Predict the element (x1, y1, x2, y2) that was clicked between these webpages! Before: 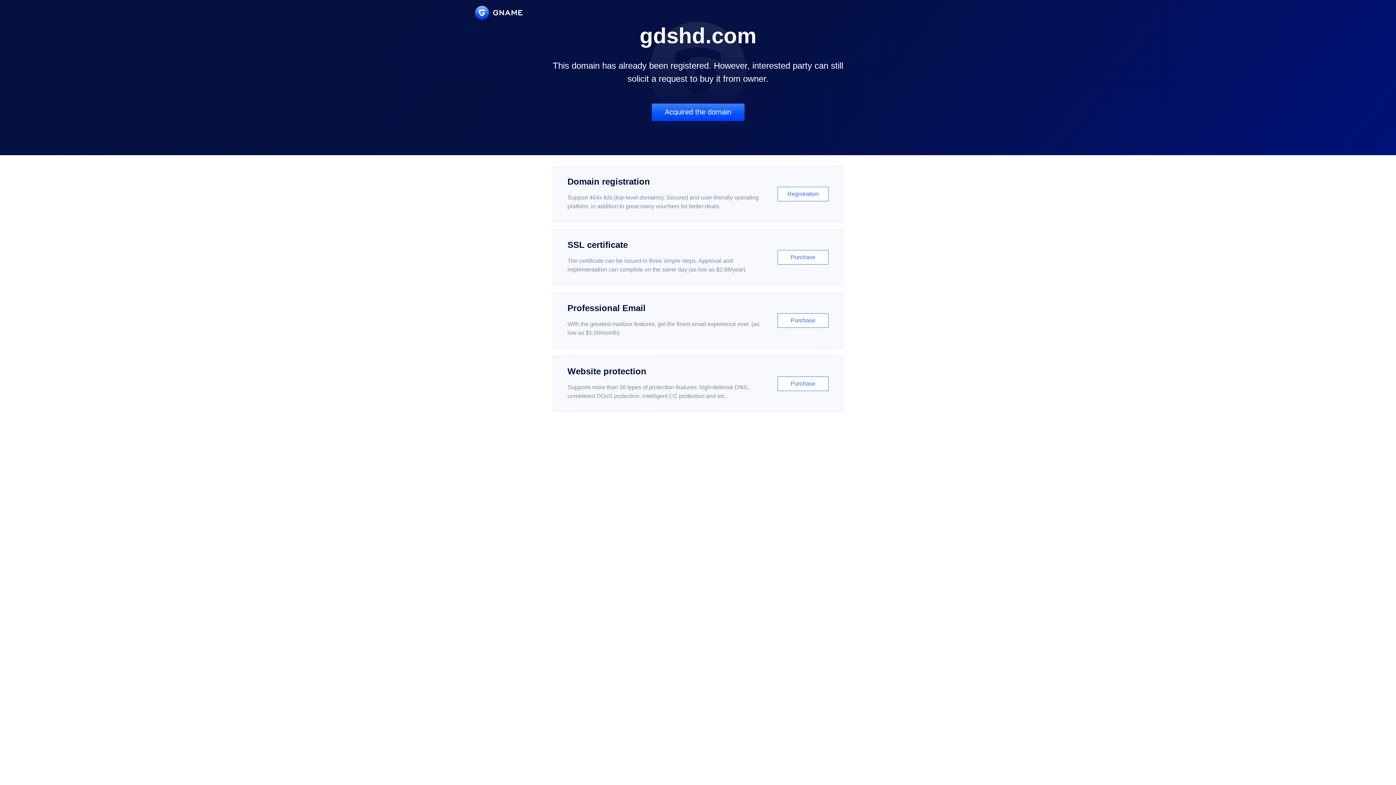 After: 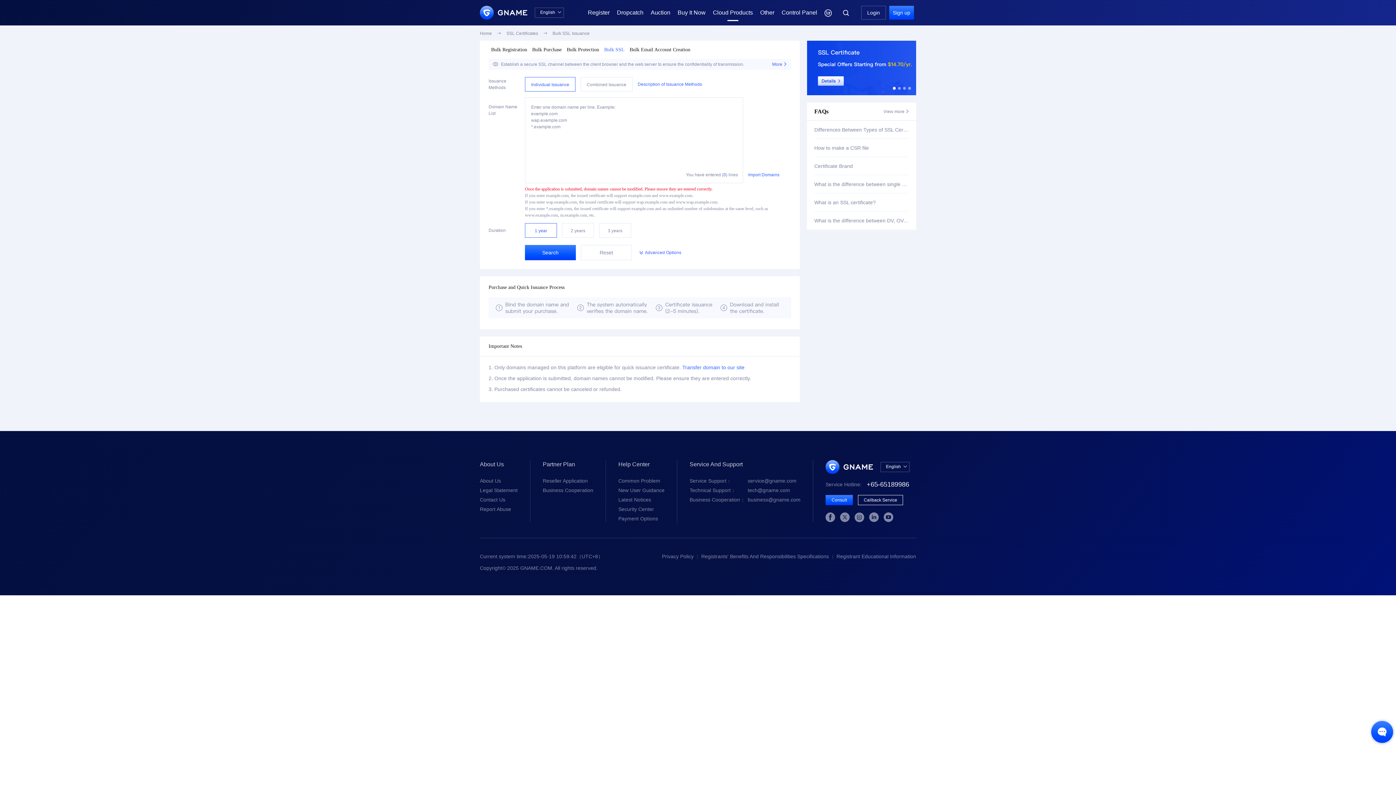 Action: label: SSL certificate

The certificate can be issued in three simple steps. Approval and implementation can complete on the same day (as low as $2.88/year)

Purchase bbox: (552, 229, 843, 285)